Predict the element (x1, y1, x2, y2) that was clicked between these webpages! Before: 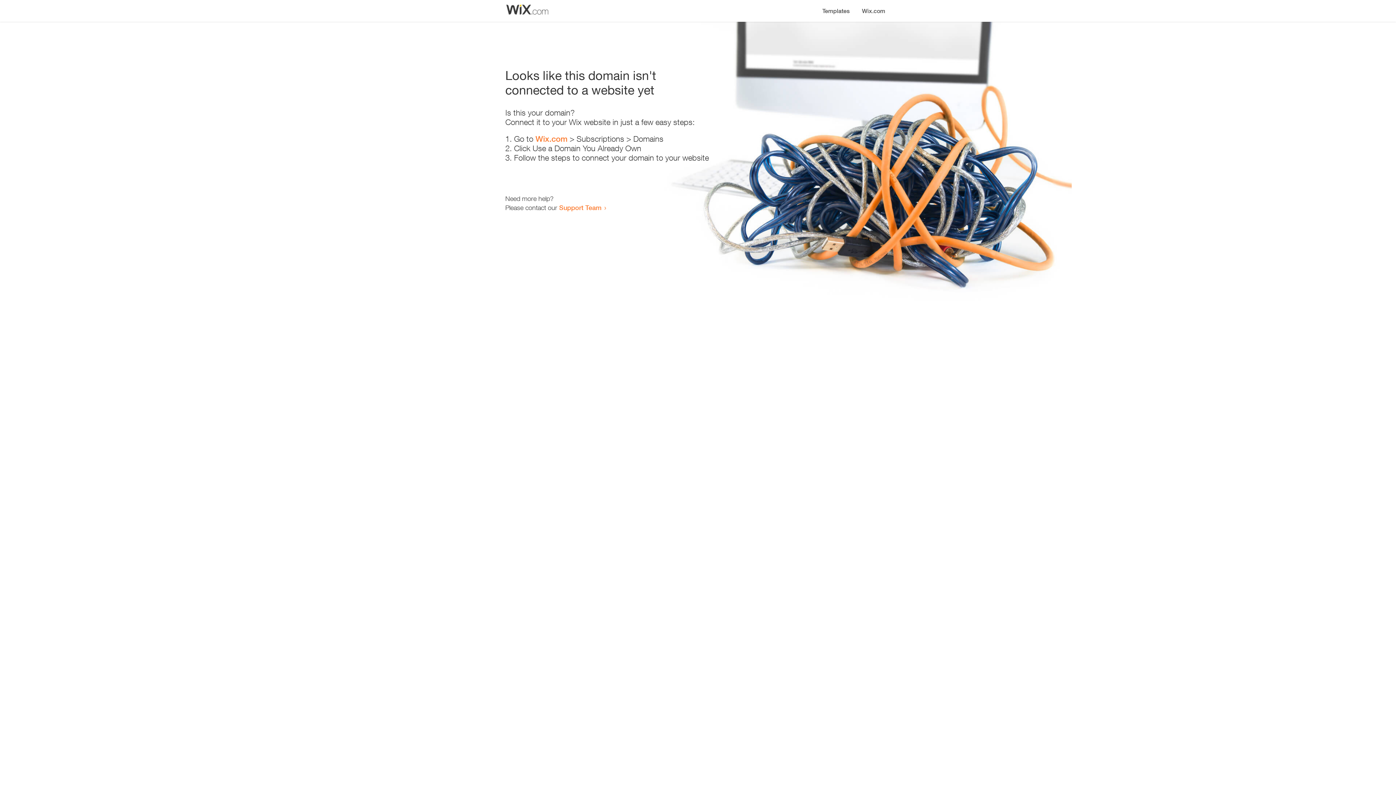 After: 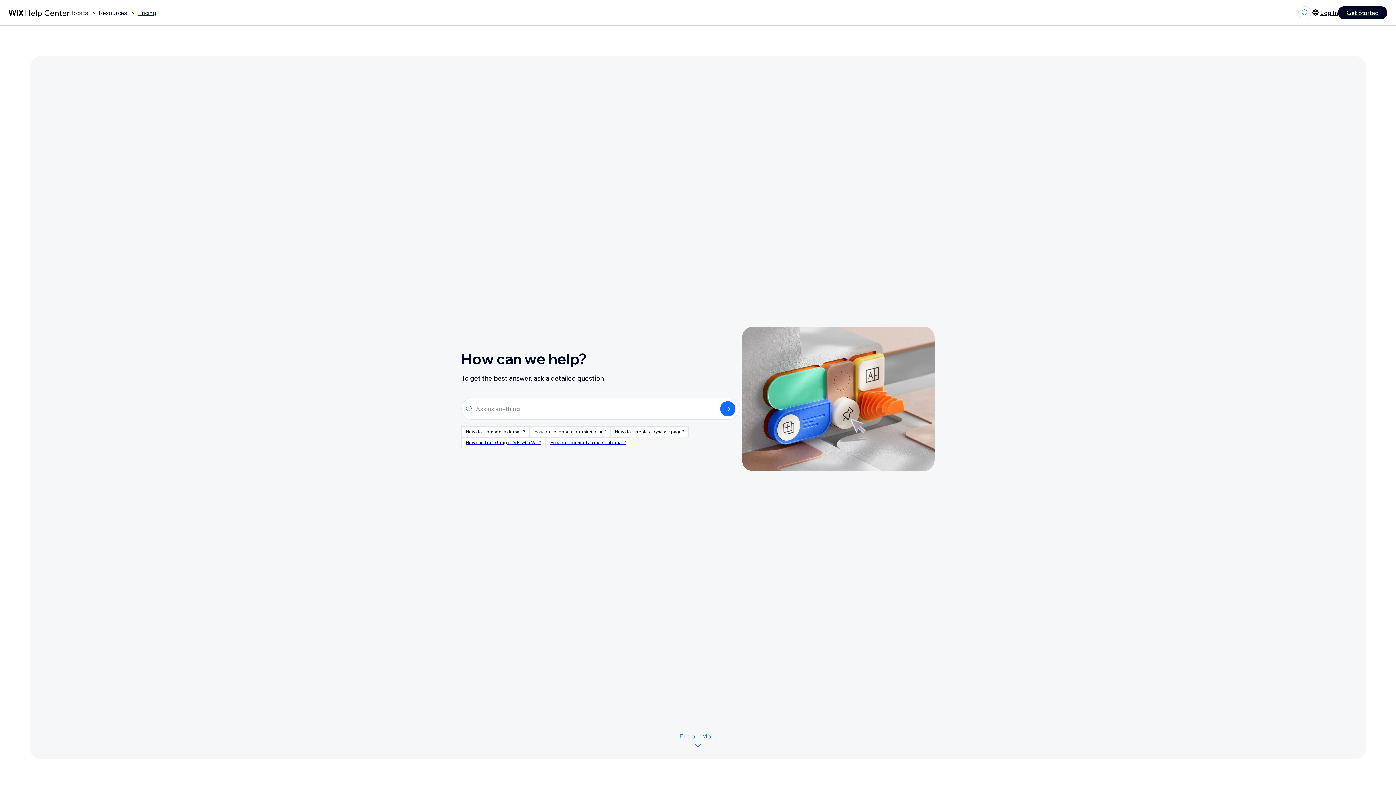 Action: label: Support Team bbox: (559, 203, 601, 211)